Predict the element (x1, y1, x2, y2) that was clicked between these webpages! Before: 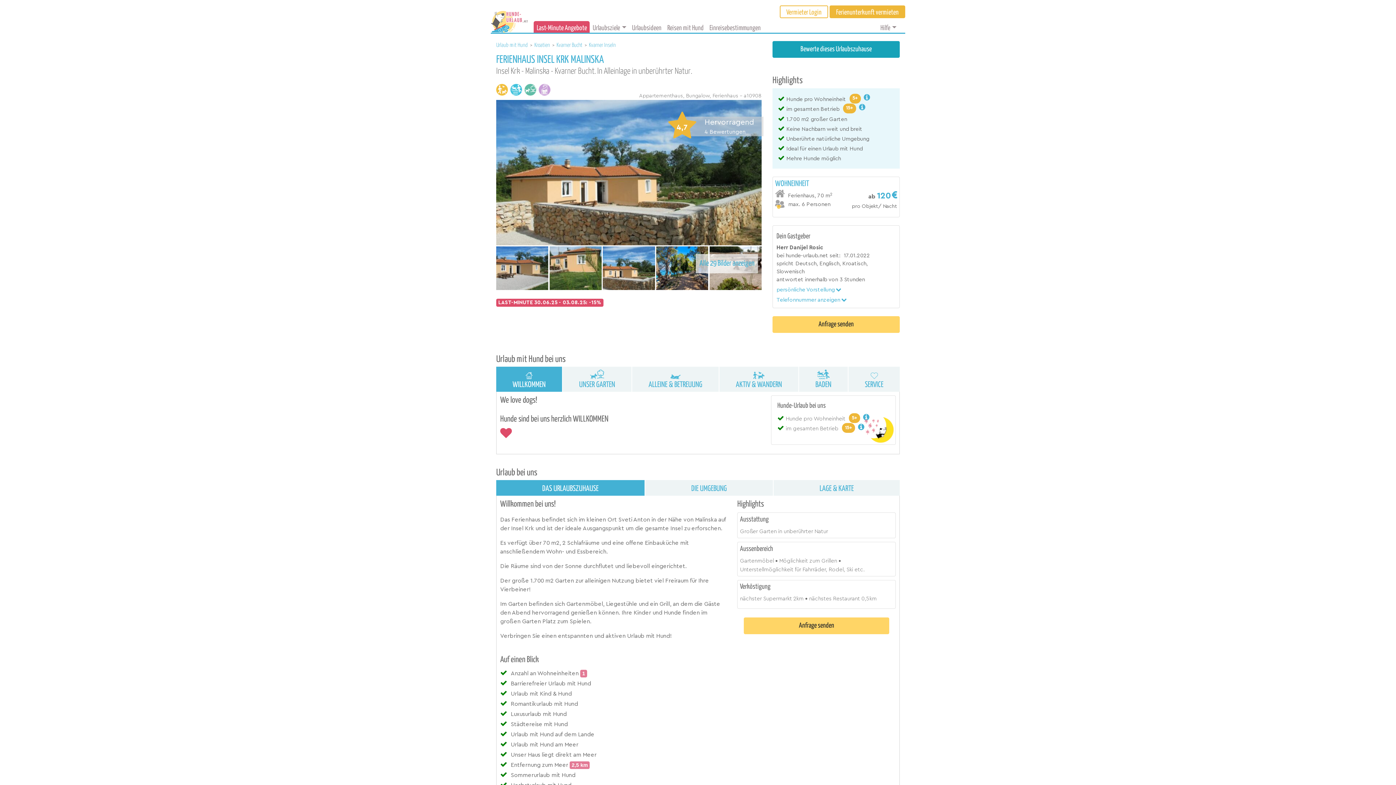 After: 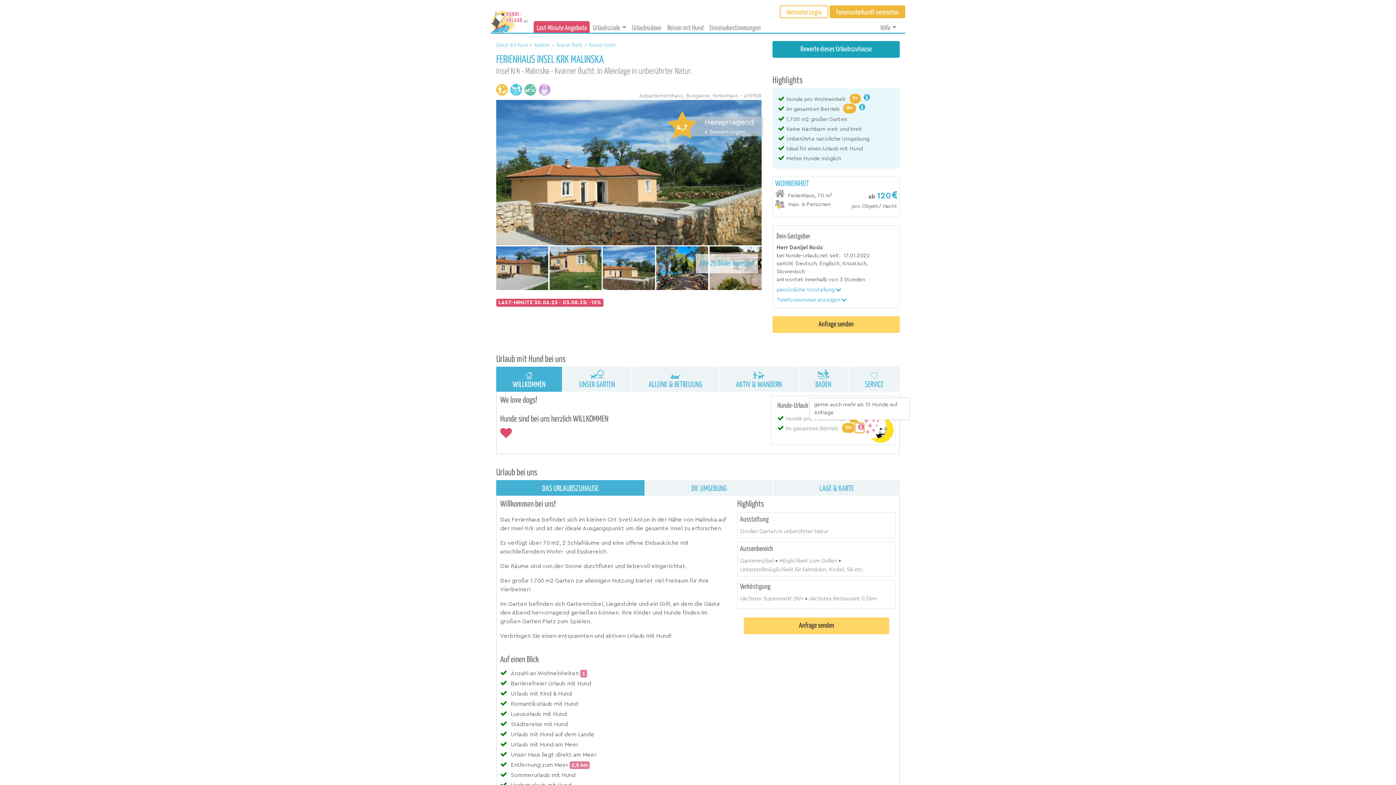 Action: bbox: (855, 423, 864, 433)